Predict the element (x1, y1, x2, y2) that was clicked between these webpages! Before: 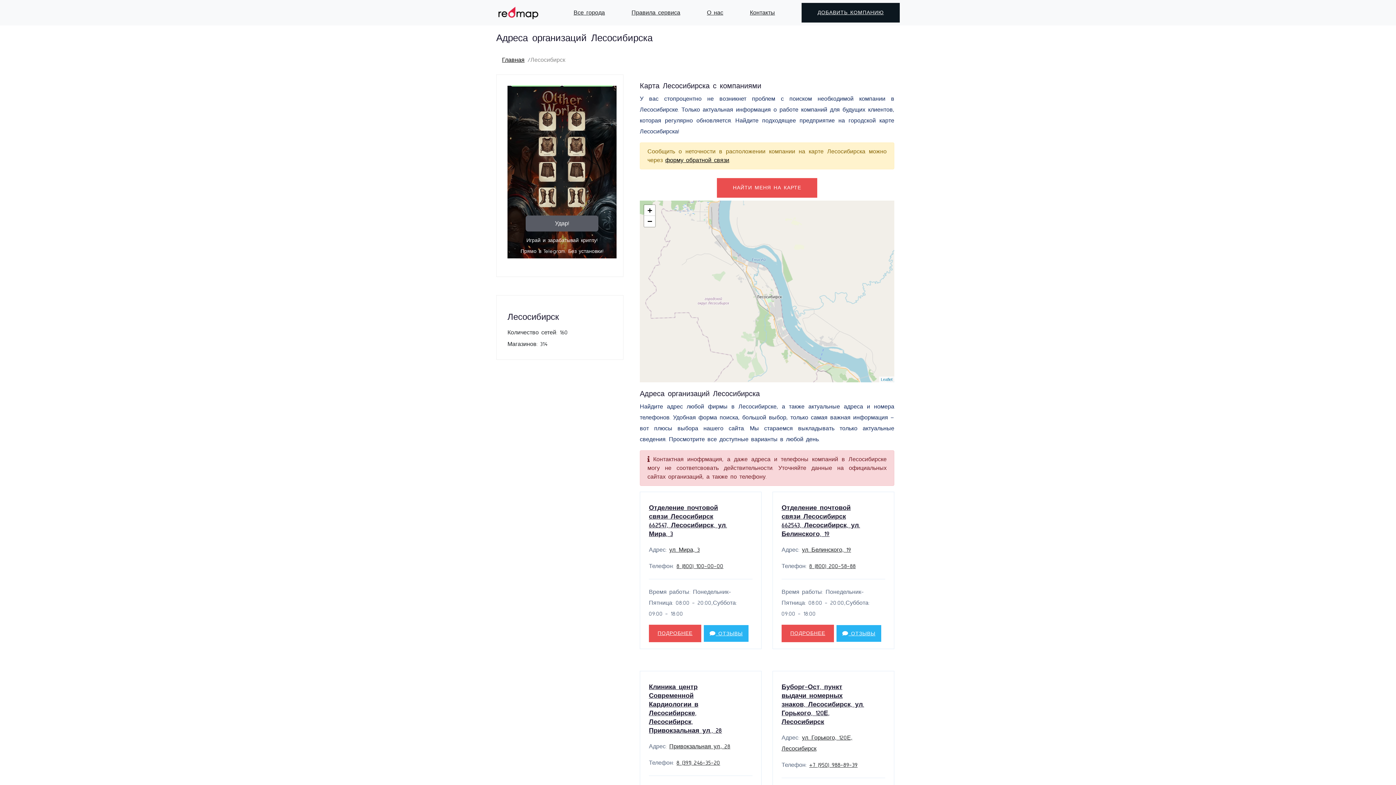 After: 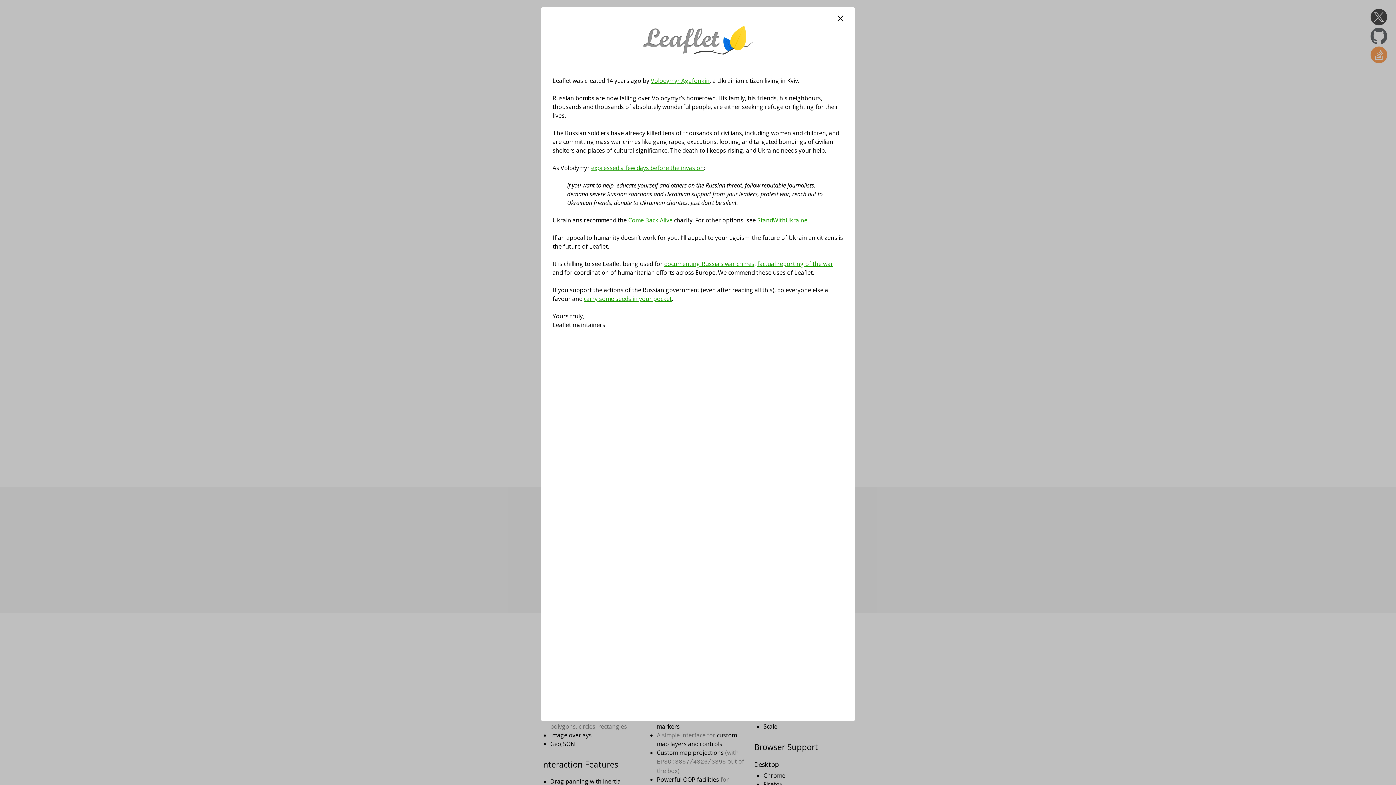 Action: label: Leaflet bbox: (881, 377, 892, 381)